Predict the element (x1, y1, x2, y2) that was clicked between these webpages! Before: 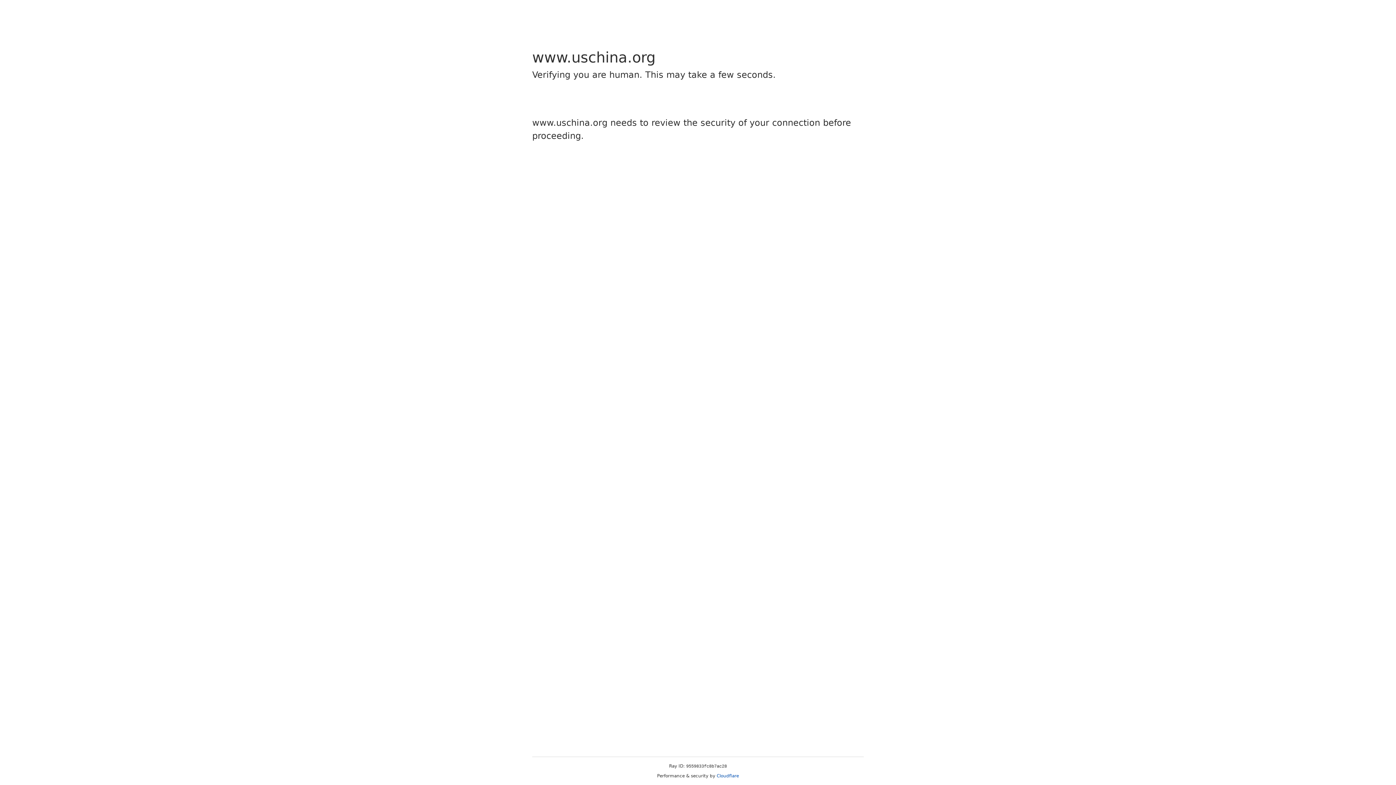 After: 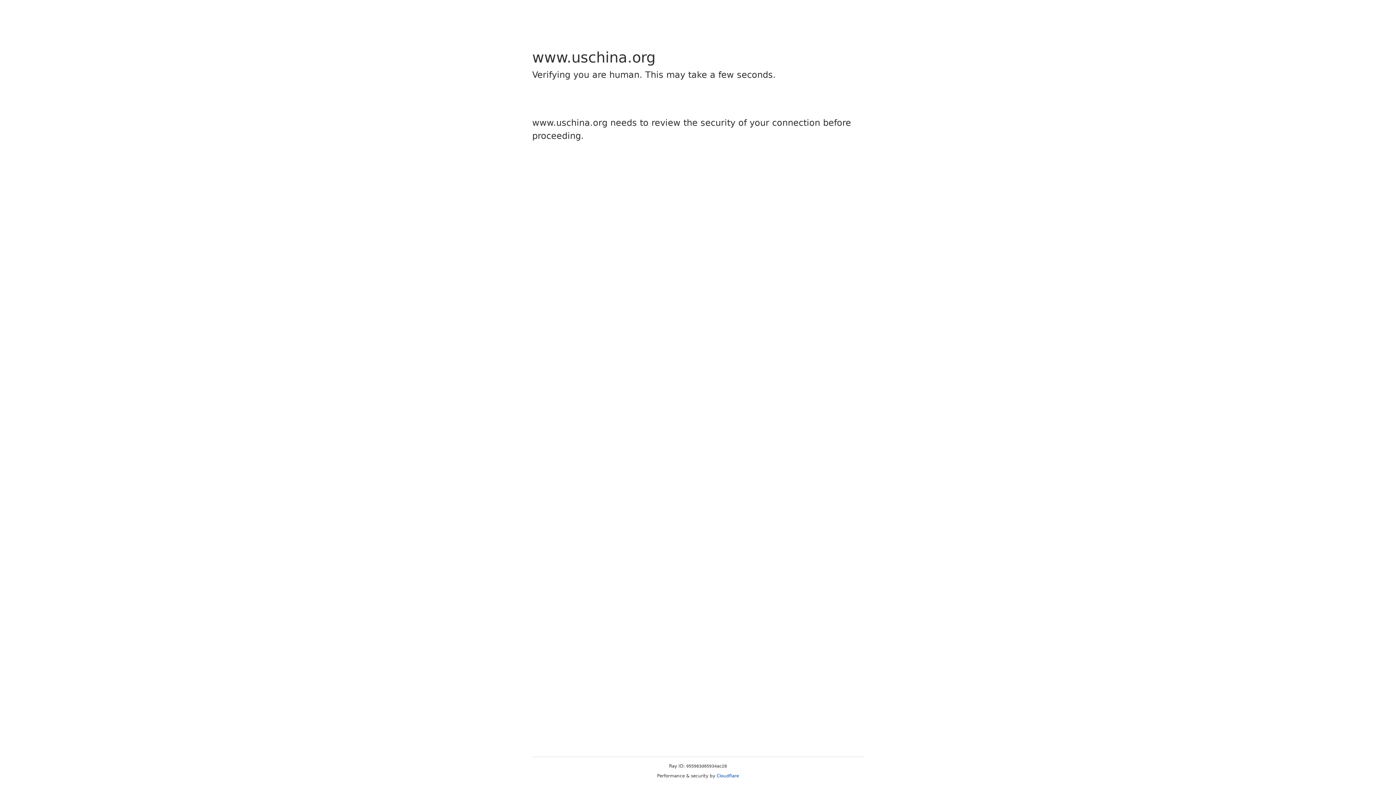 Action: label: Cloudflare bbox: (716, 773, 739, 778)